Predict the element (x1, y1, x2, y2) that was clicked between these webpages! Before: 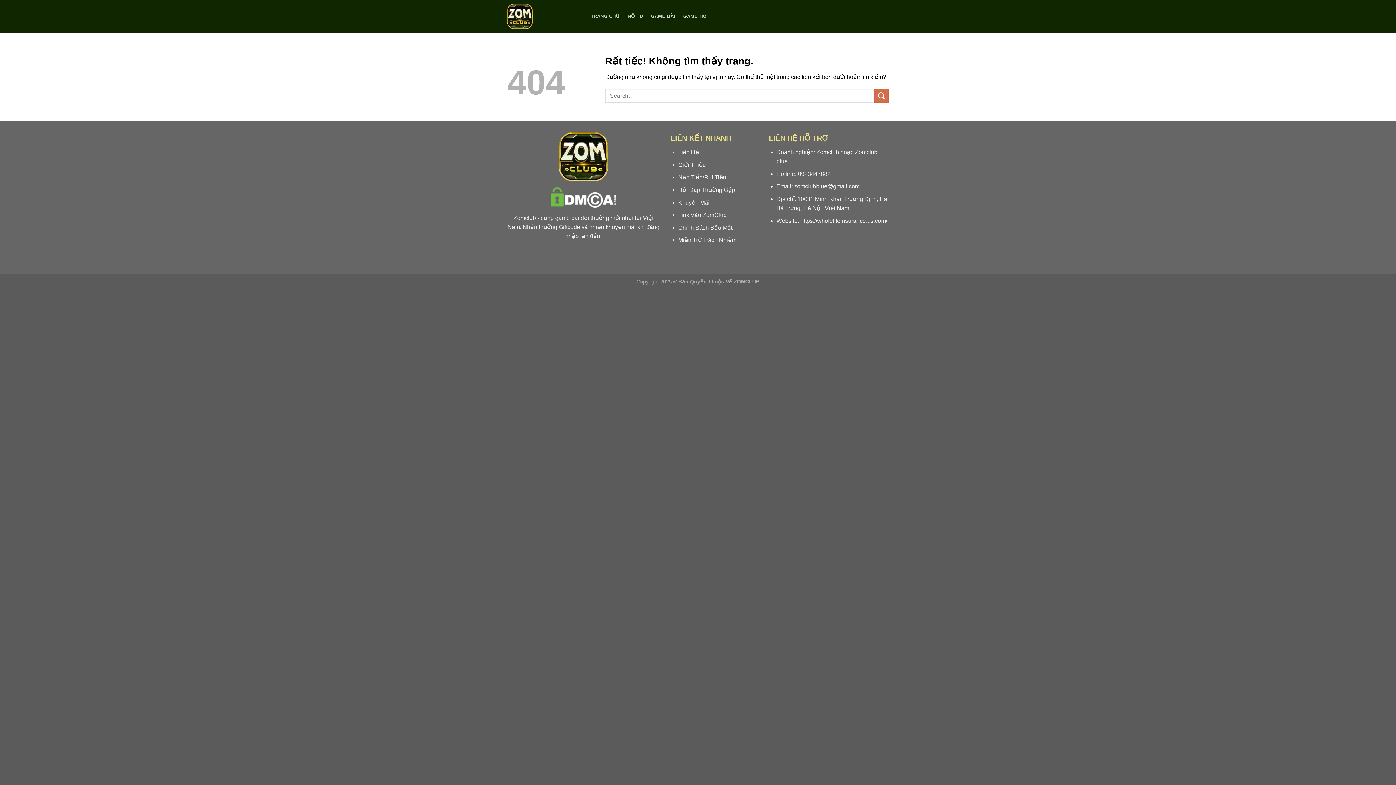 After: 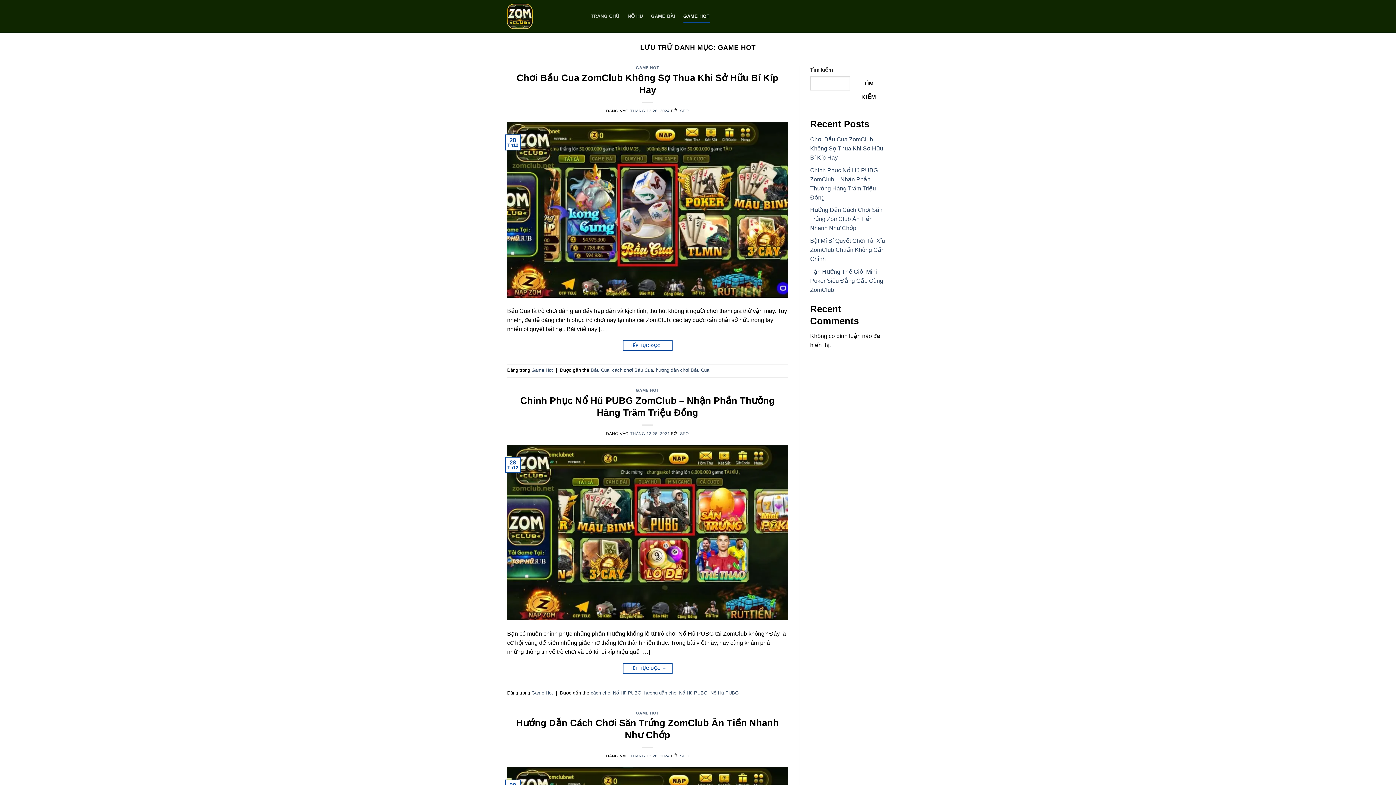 Action: label: GAME HOT bbox: (683, 9, 709, 22)